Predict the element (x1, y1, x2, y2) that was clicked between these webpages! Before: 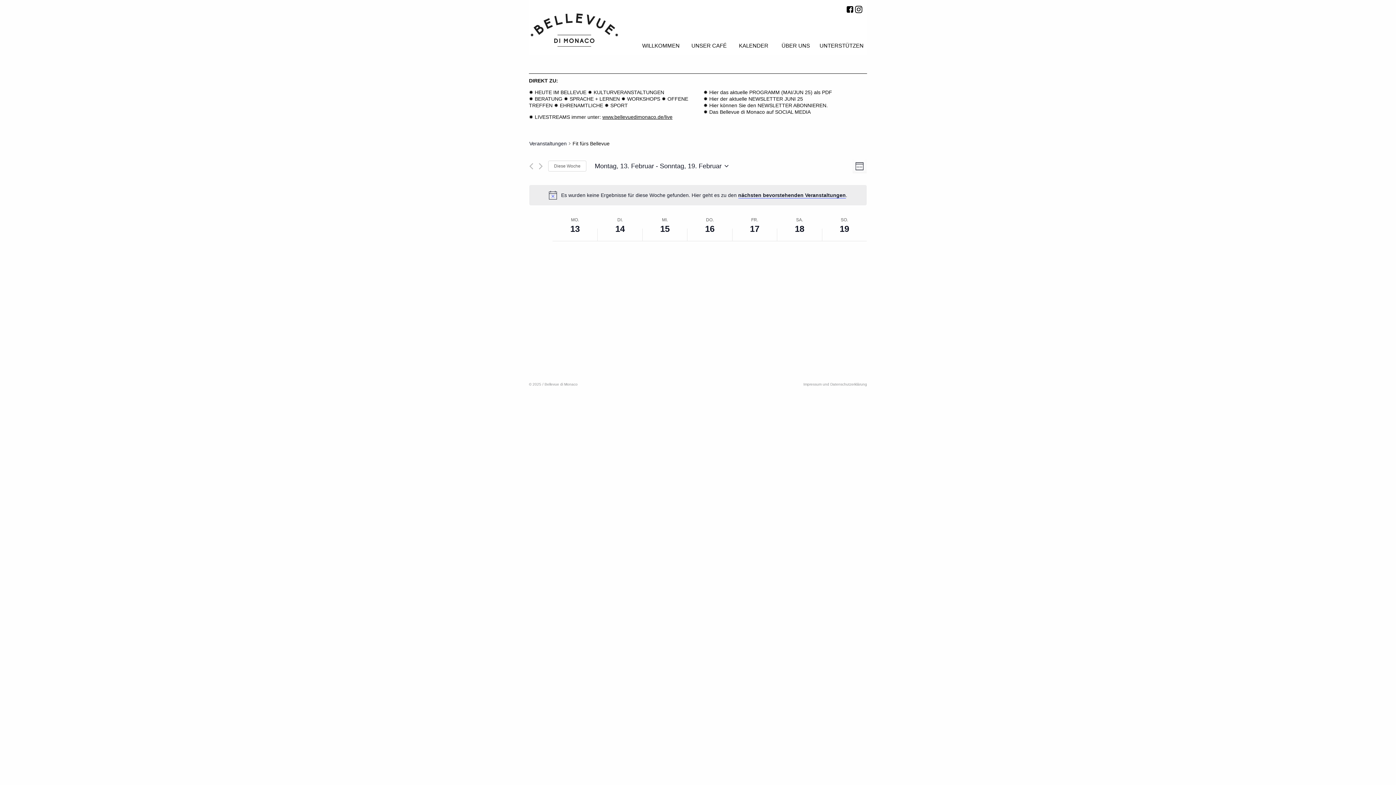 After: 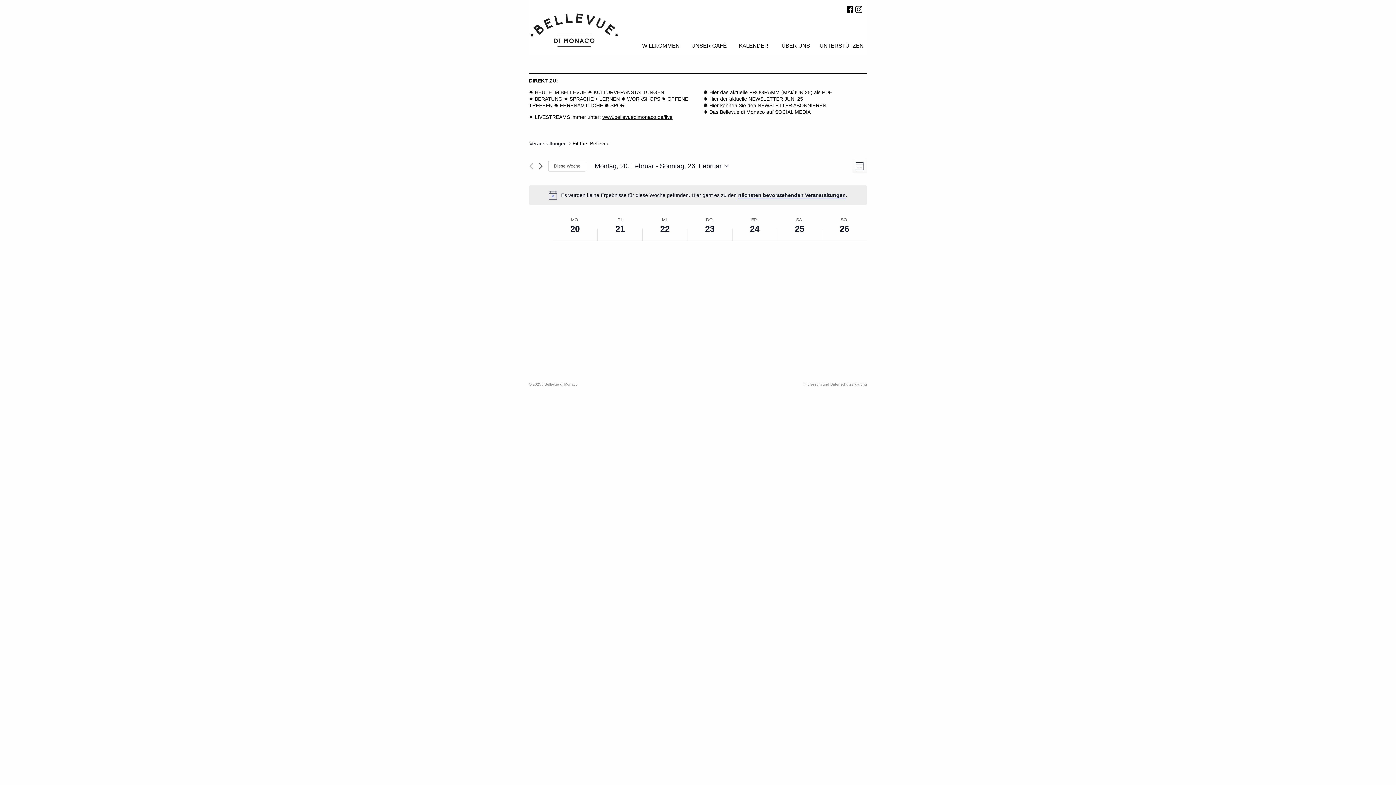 Action: label: Nächste Woche bbox: (538, 162, 542, 169)